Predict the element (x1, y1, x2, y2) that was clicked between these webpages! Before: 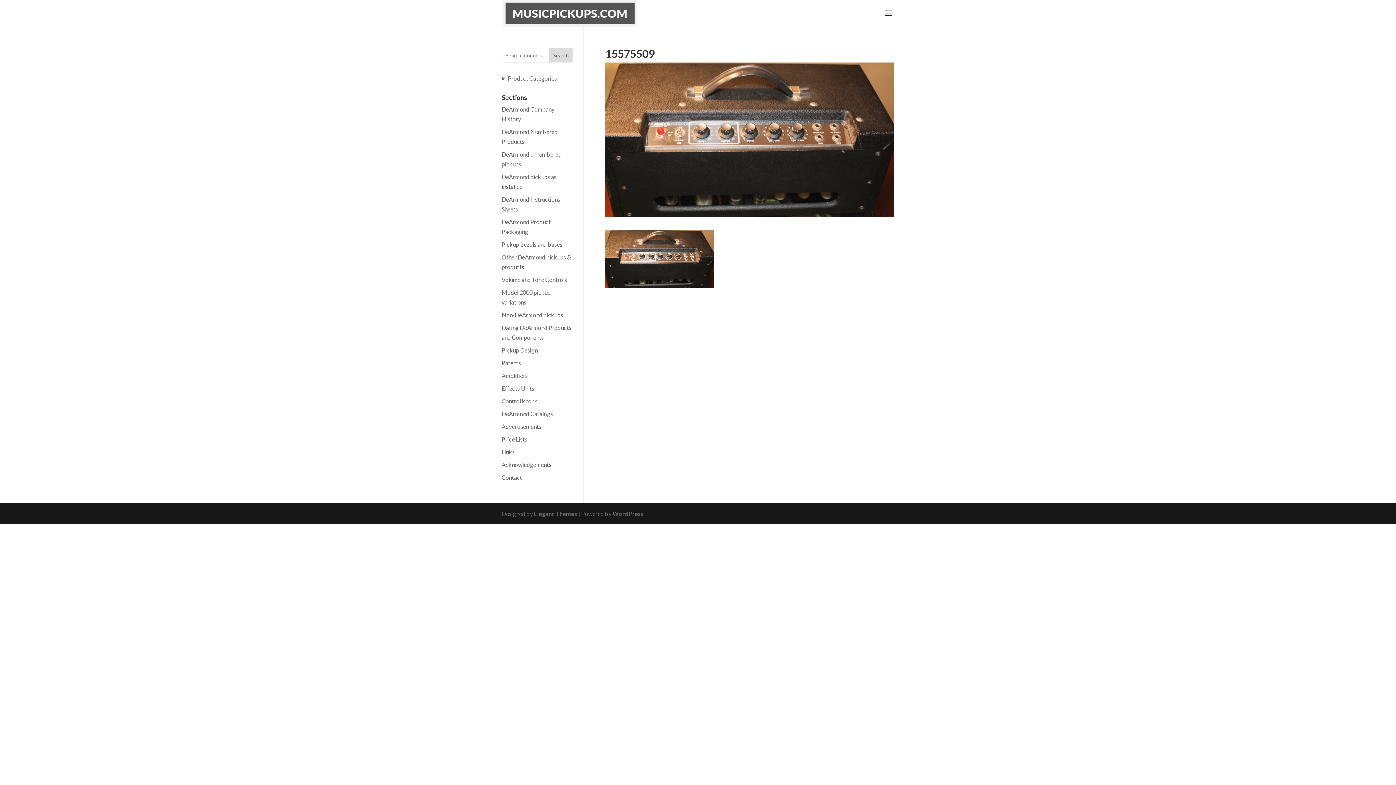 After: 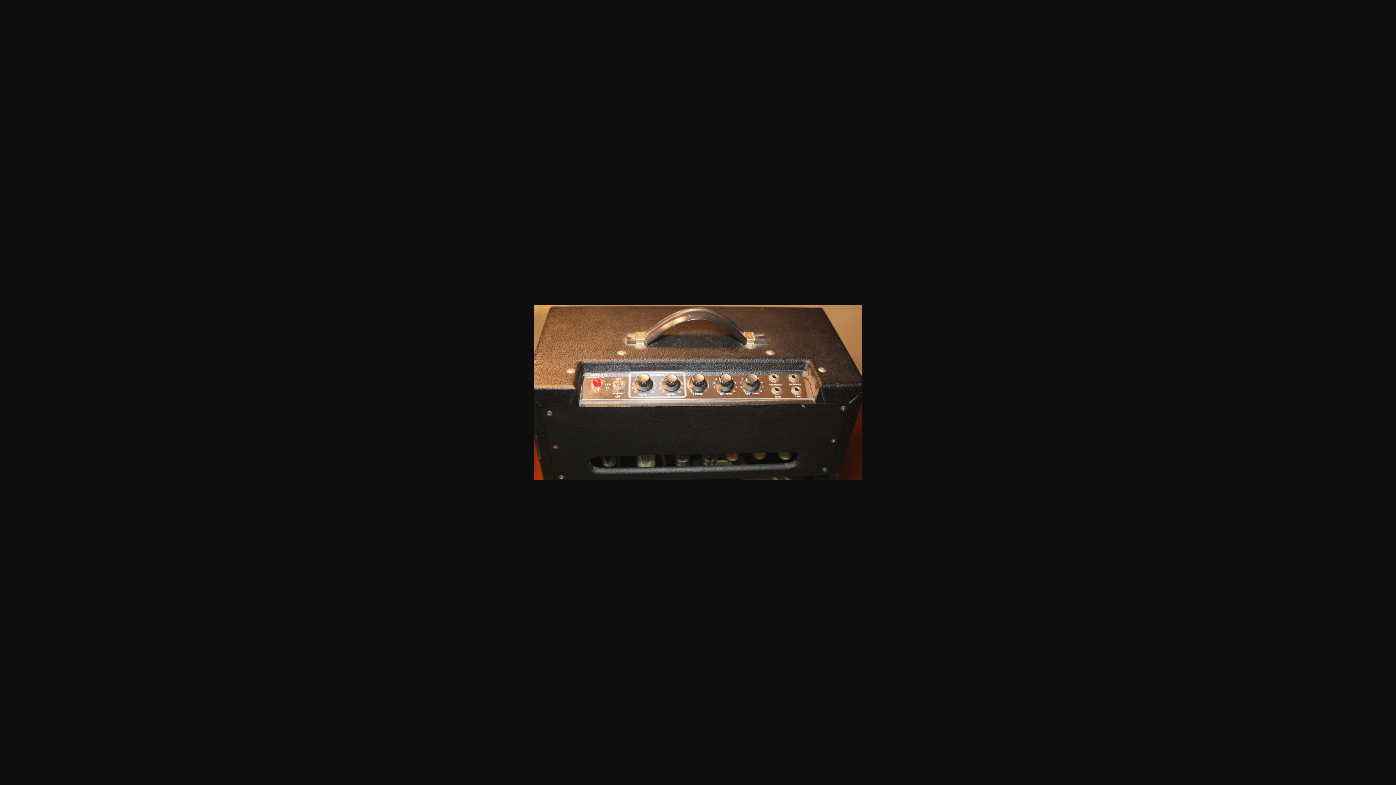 Action: bbox: (605, 280, 714, 286)